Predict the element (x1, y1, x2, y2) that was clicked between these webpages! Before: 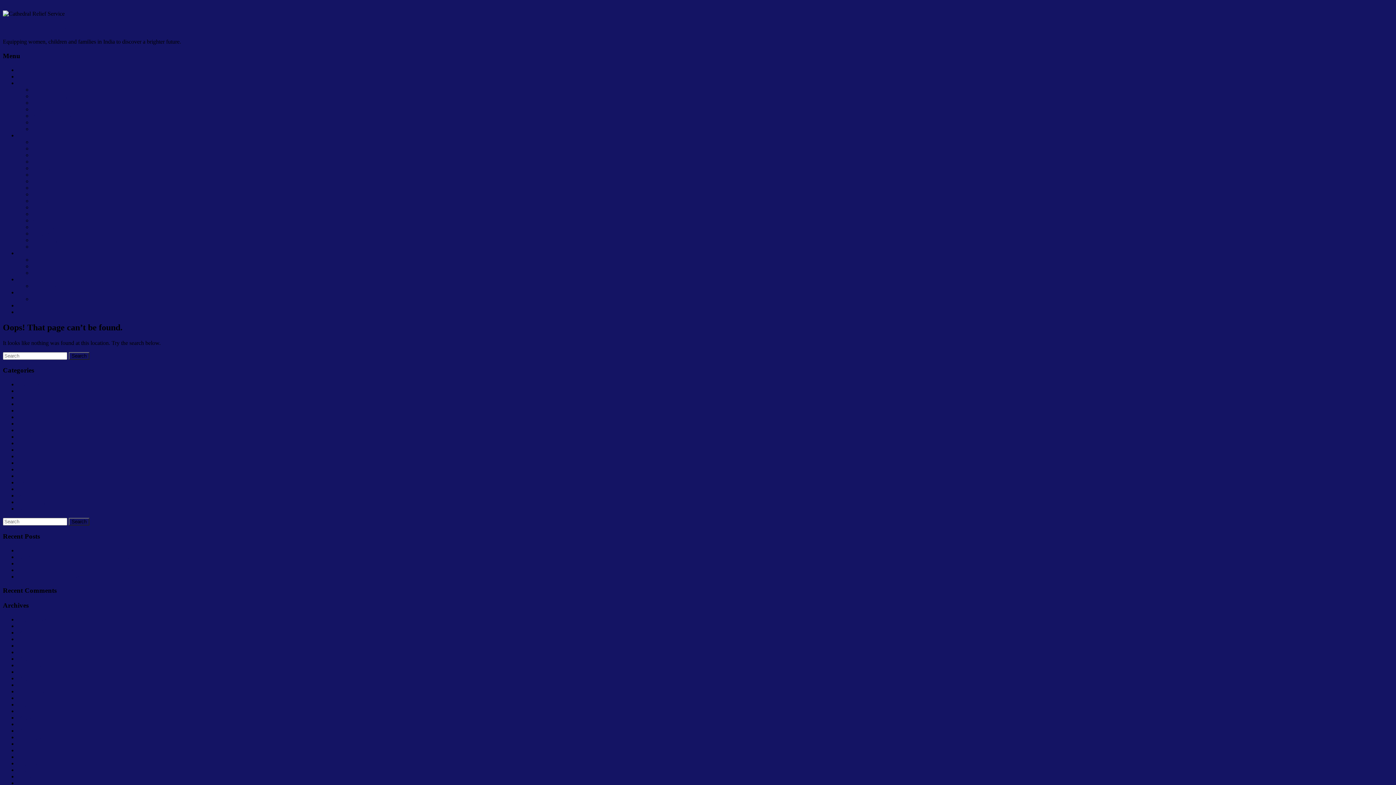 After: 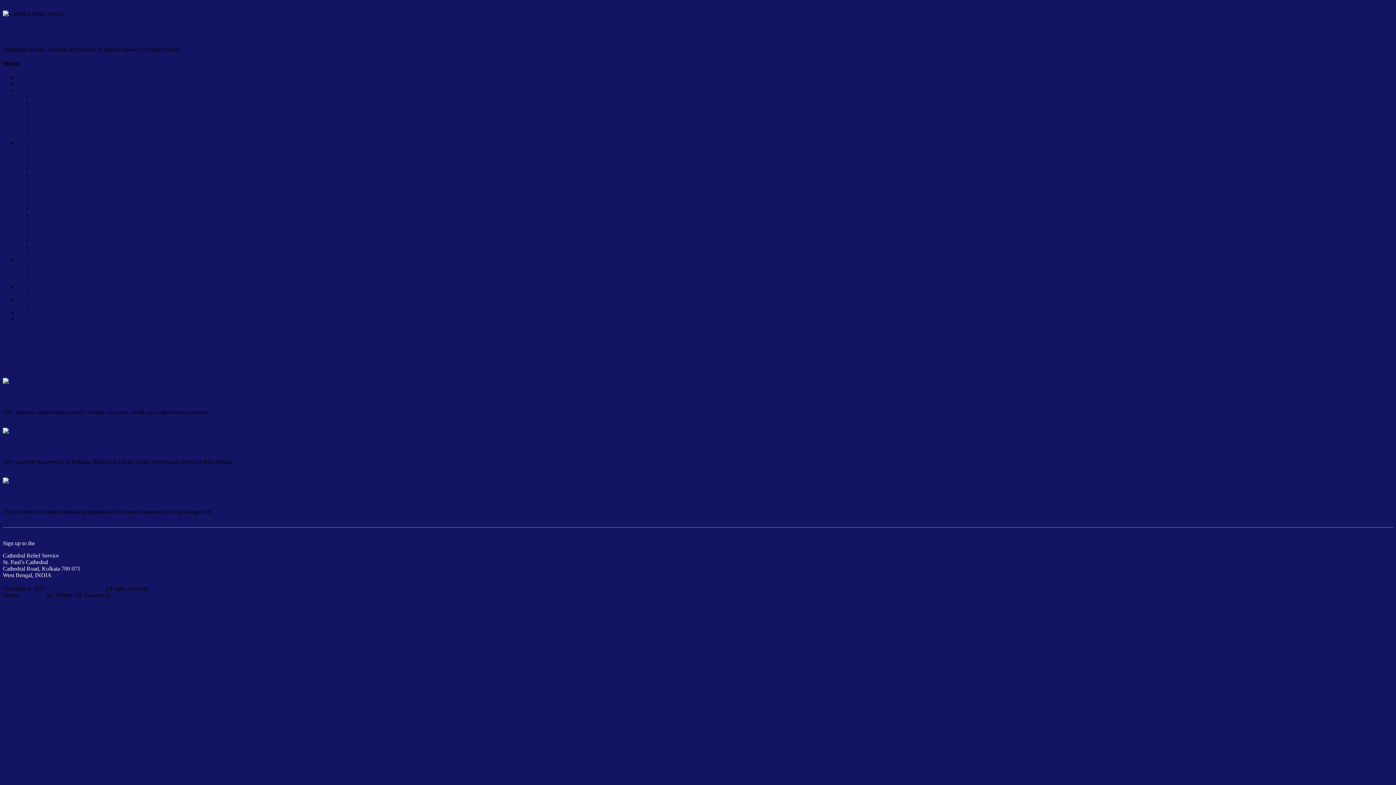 Action: bbox: (32, 125, 50, 131) label: Football